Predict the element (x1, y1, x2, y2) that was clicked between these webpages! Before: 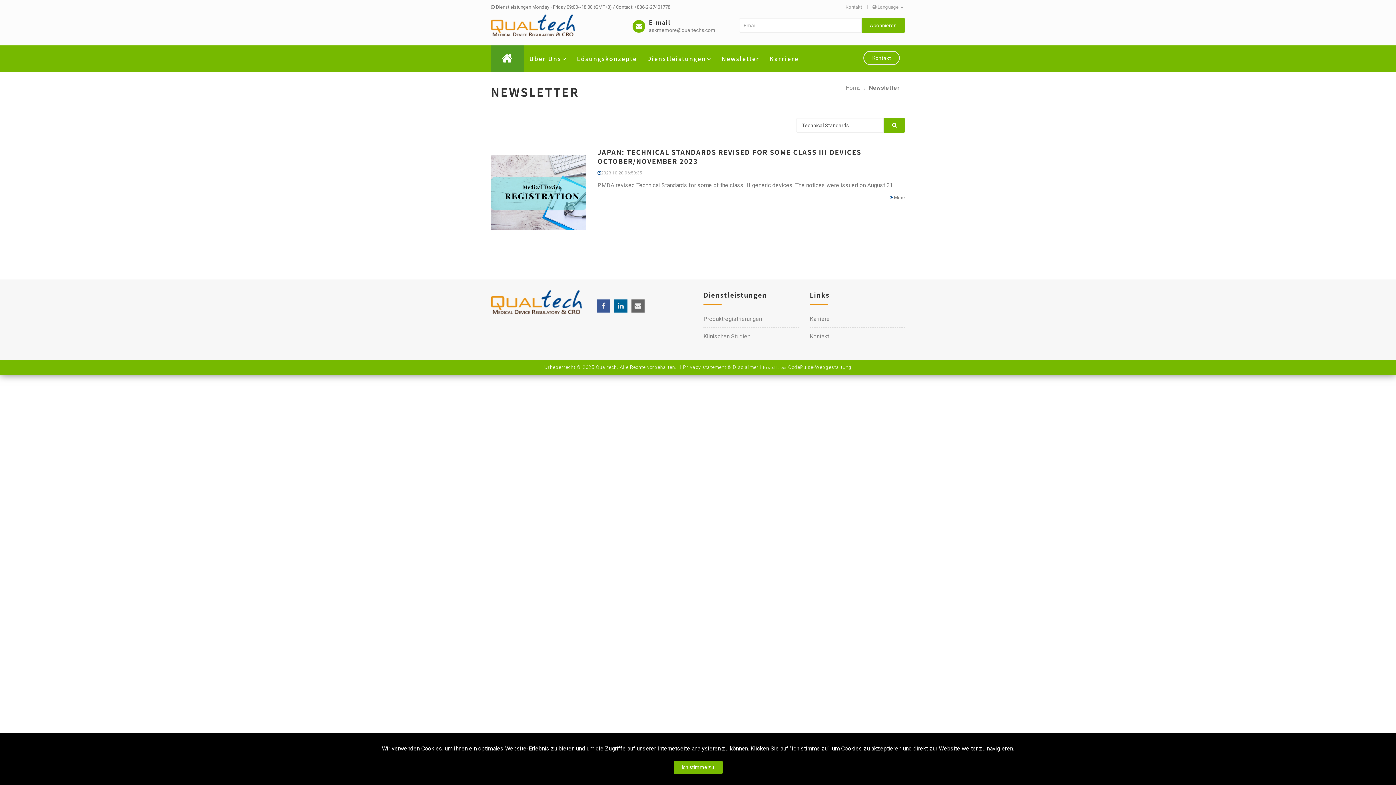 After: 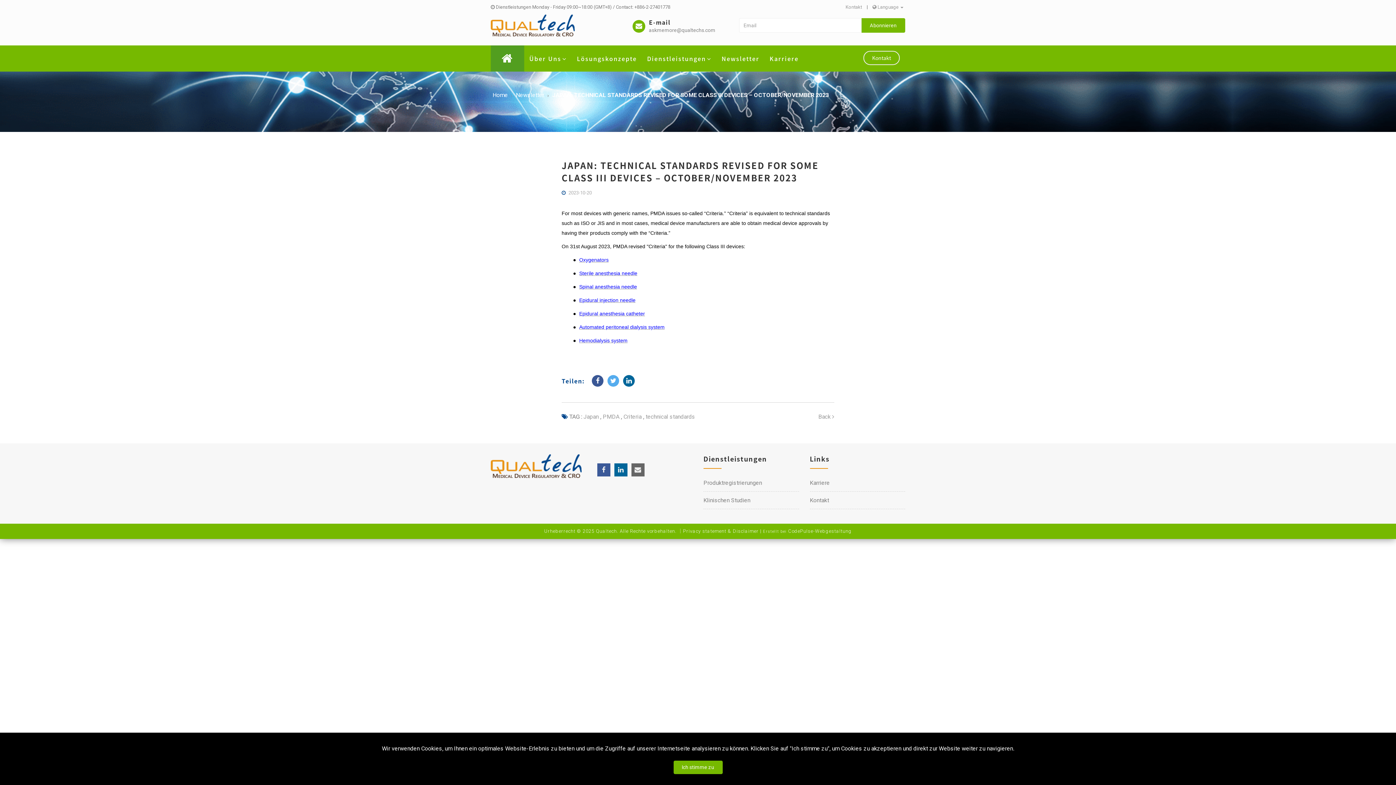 Action: label: JAPAN: TECHNICAL STANDARDS REVISED FOR SOME CLASS III DEVICES – OCTOBER/NOVEMBER 2023 bbox: (597, 147, 905, 165)